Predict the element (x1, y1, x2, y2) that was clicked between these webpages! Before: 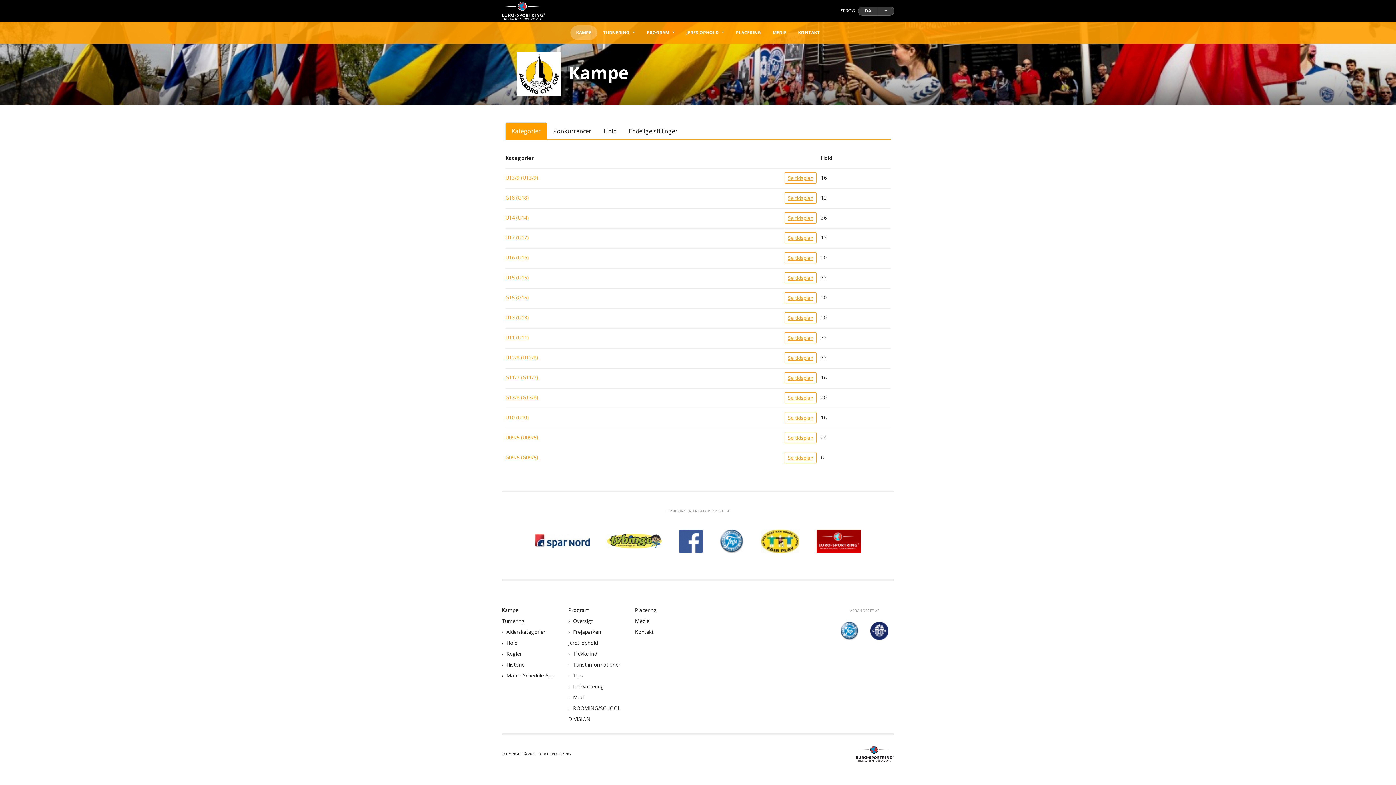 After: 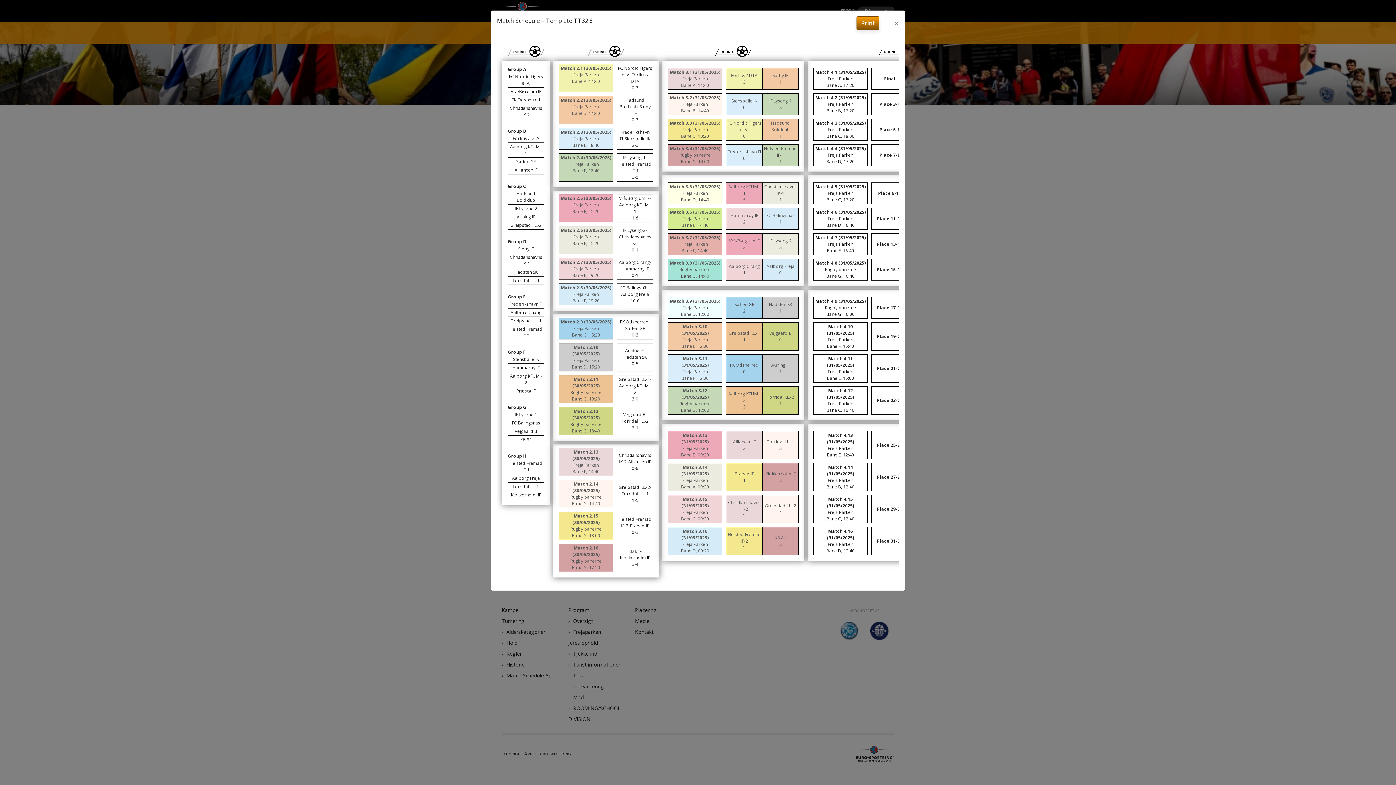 Action: bbox: (784, 332, 816, 343) label: Se tidsplan